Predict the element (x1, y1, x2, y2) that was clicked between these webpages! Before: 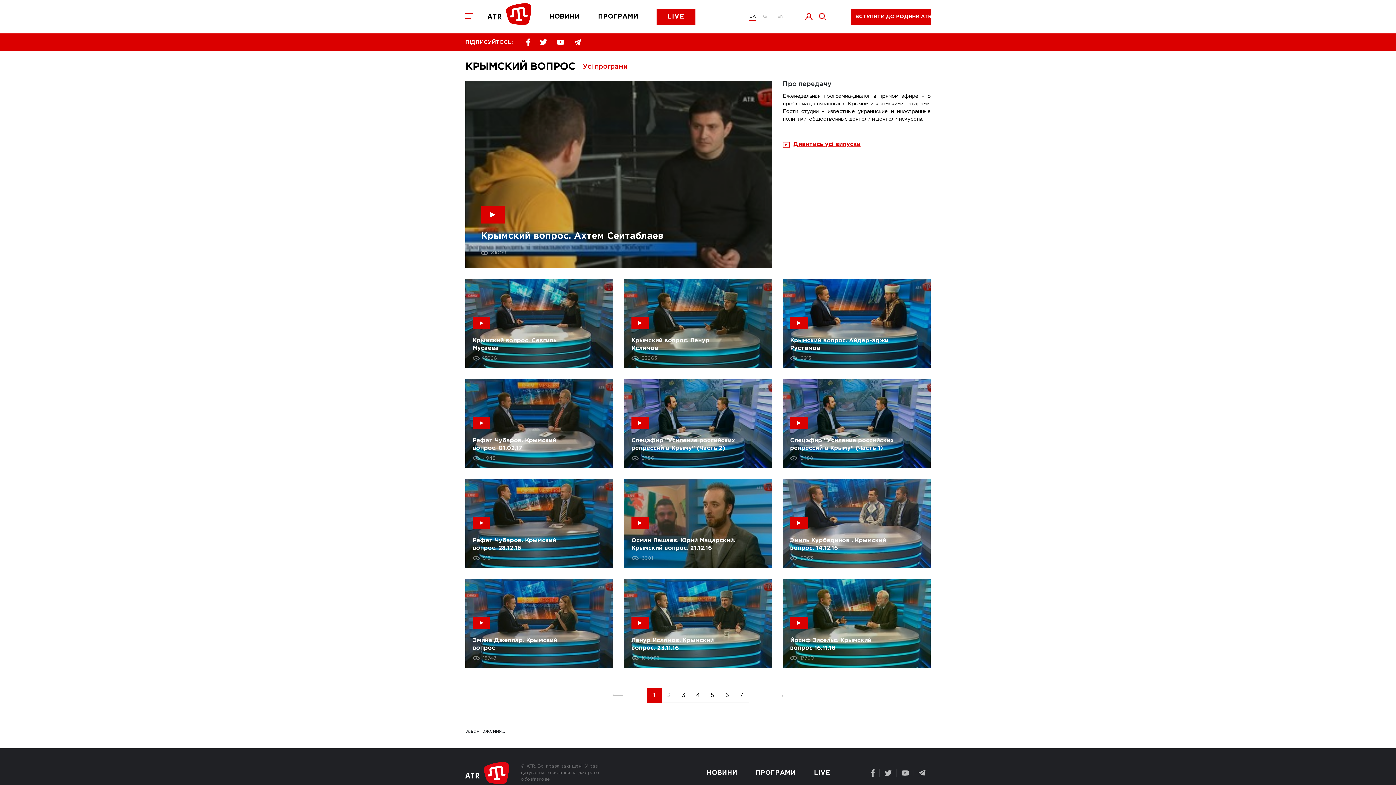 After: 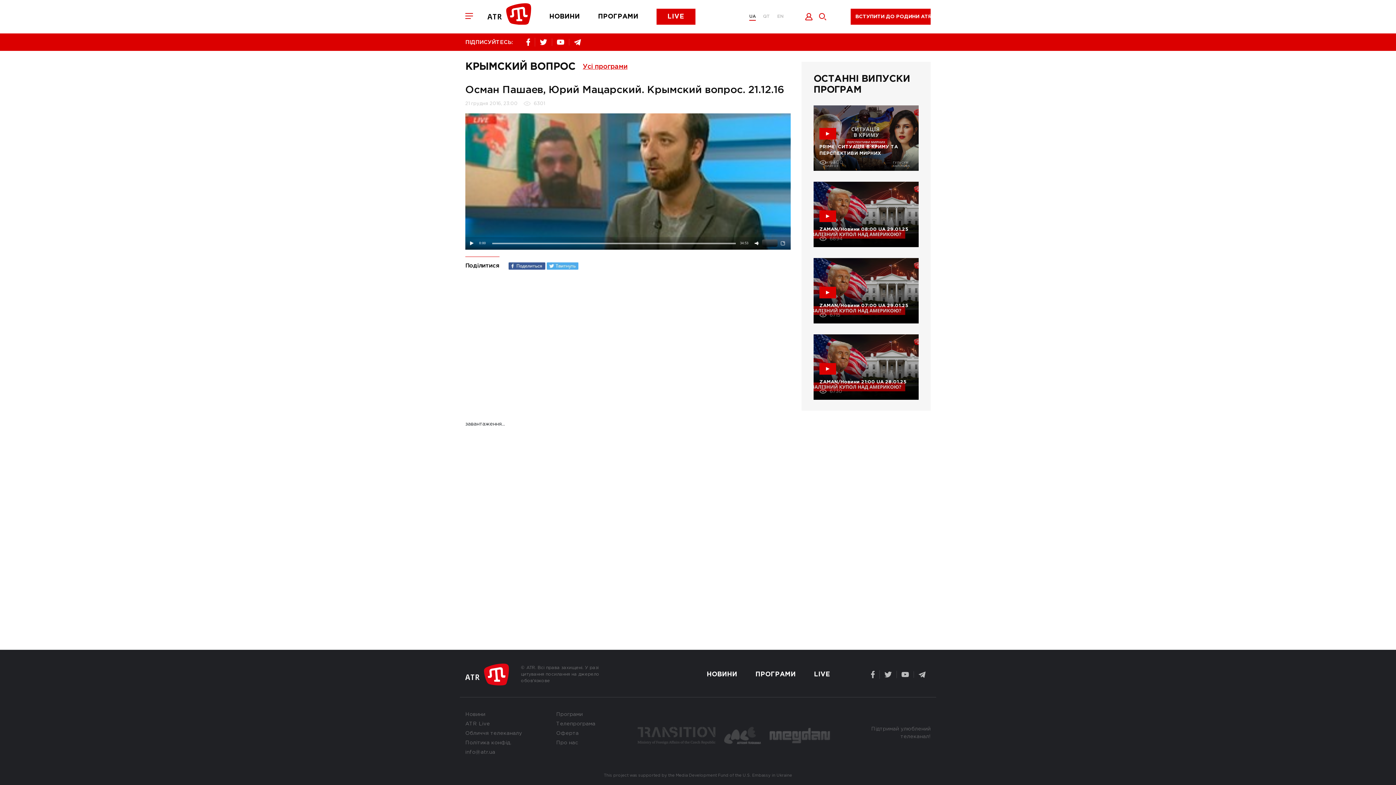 Action: label: Осман Пашаев, Юрий Мацарский. Крымский вопрос. 21.12.16
6301 bbox: (624, 479, 772, 568)